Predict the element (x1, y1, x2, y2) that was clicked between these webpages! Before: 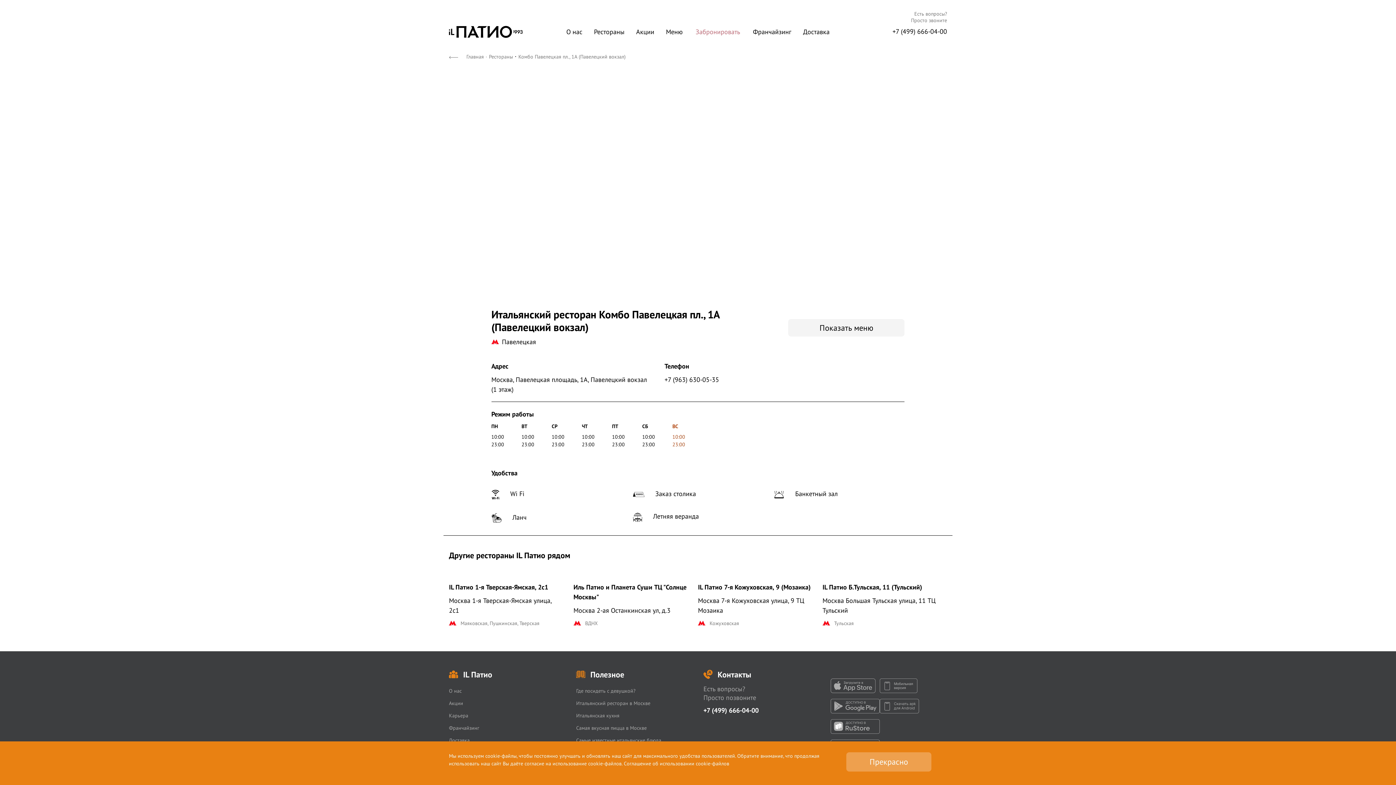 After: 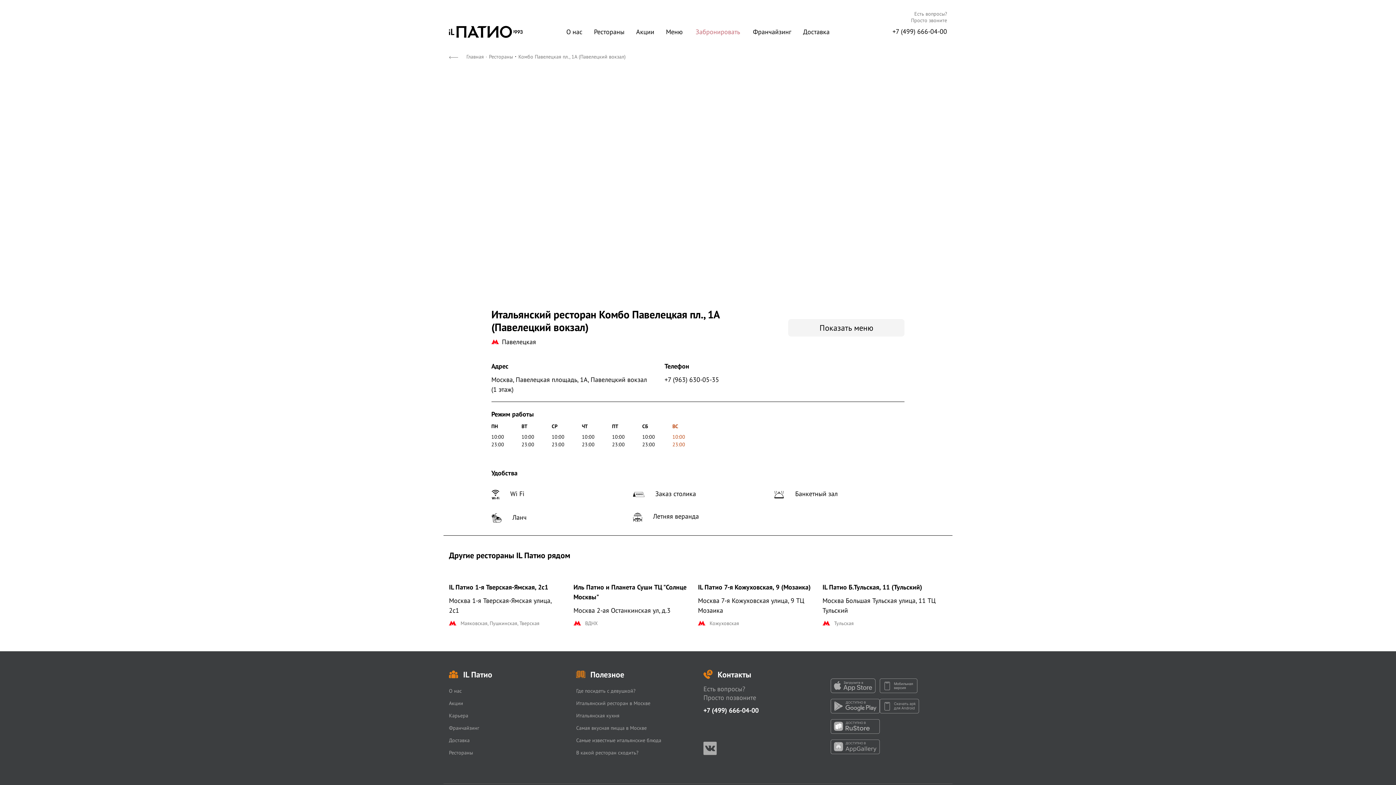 Action: label: Прекрасно bbox: (846, 752, 931, 772)